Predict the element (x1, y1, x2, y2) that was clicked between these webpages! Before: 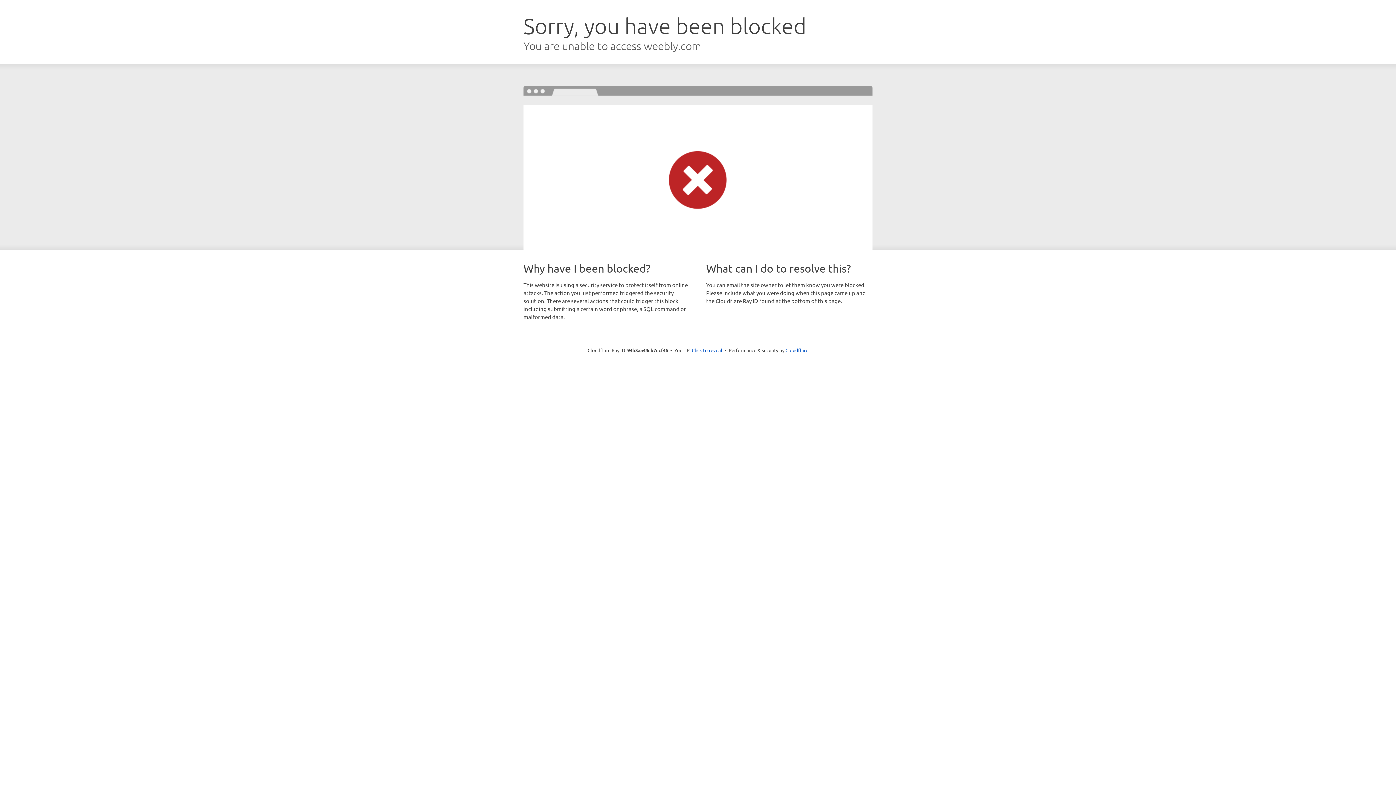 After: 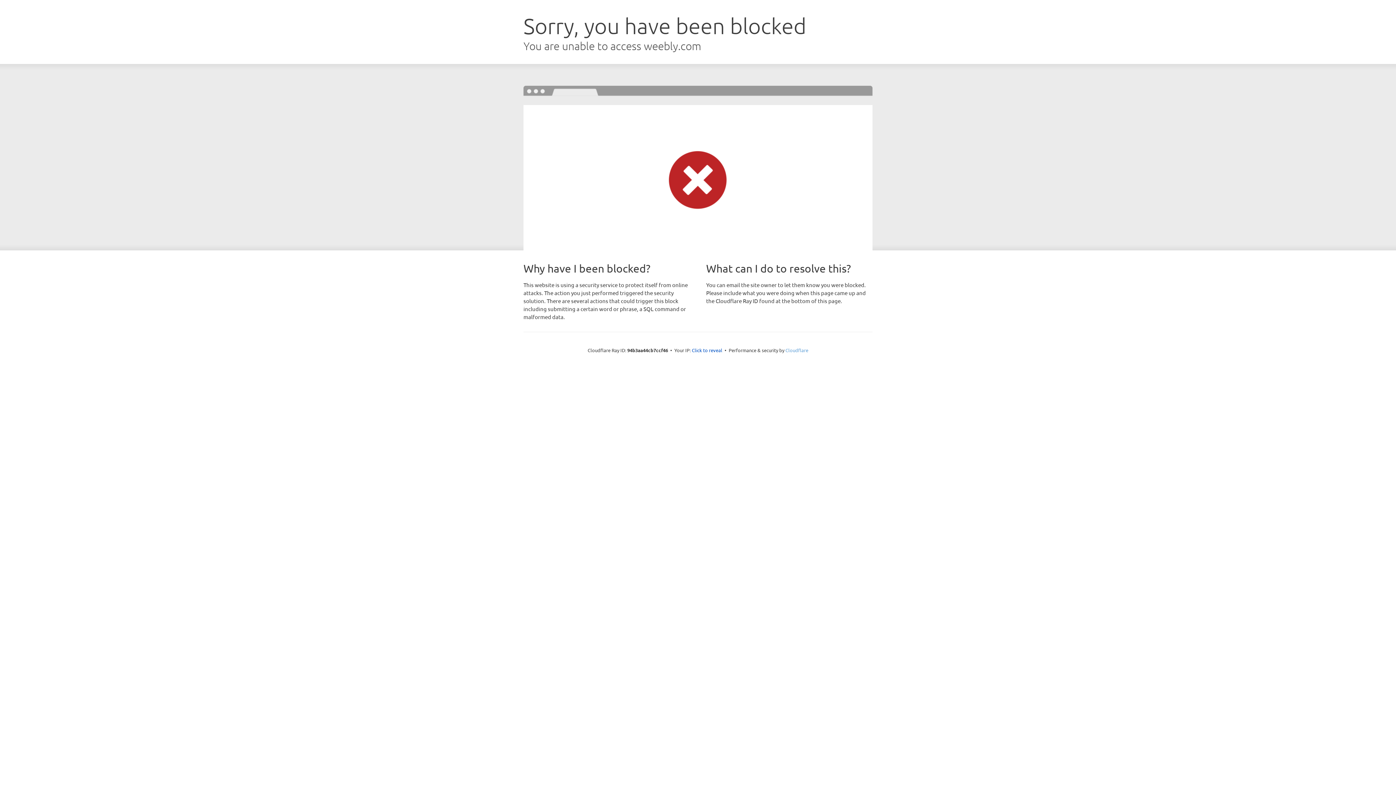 Action: bbox: (785, 347, 808, 353) label: Cloudflare